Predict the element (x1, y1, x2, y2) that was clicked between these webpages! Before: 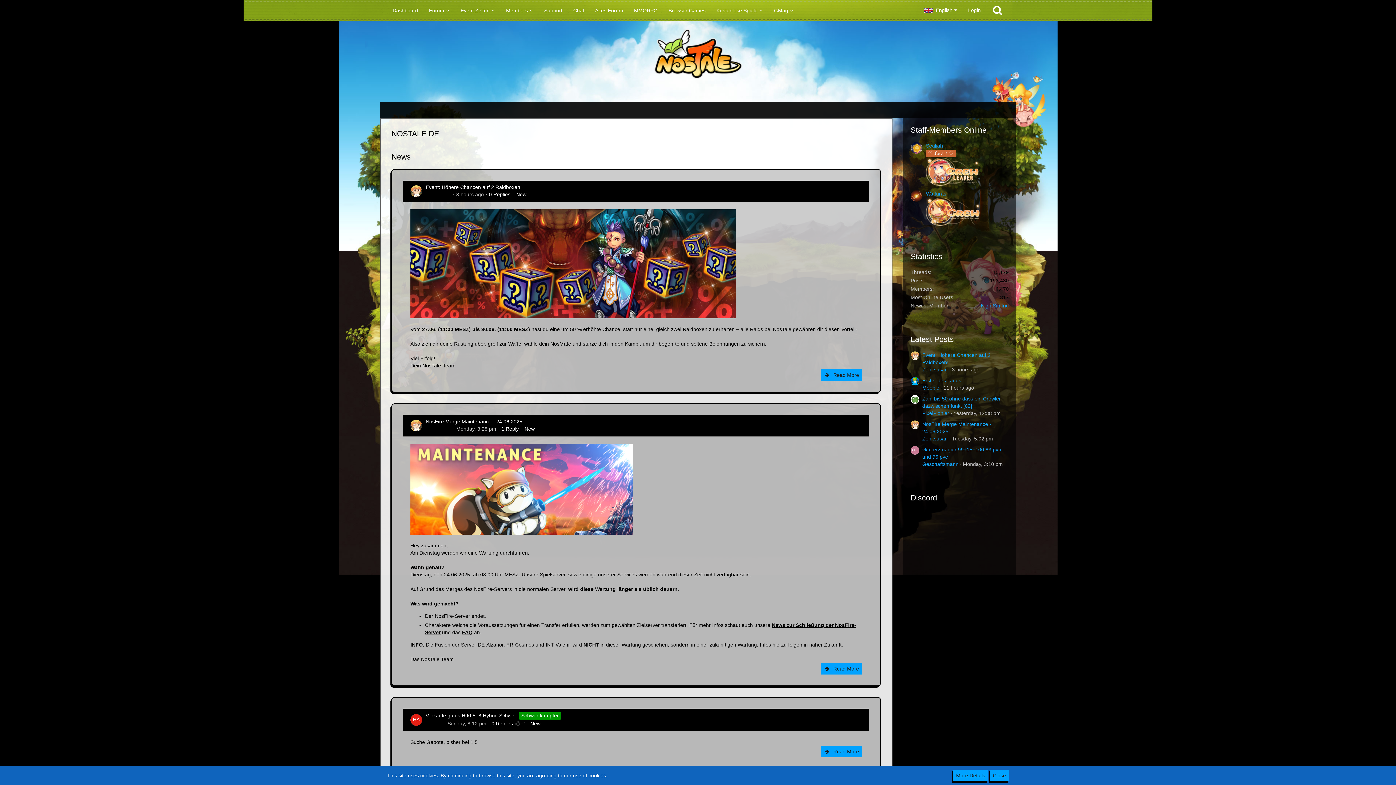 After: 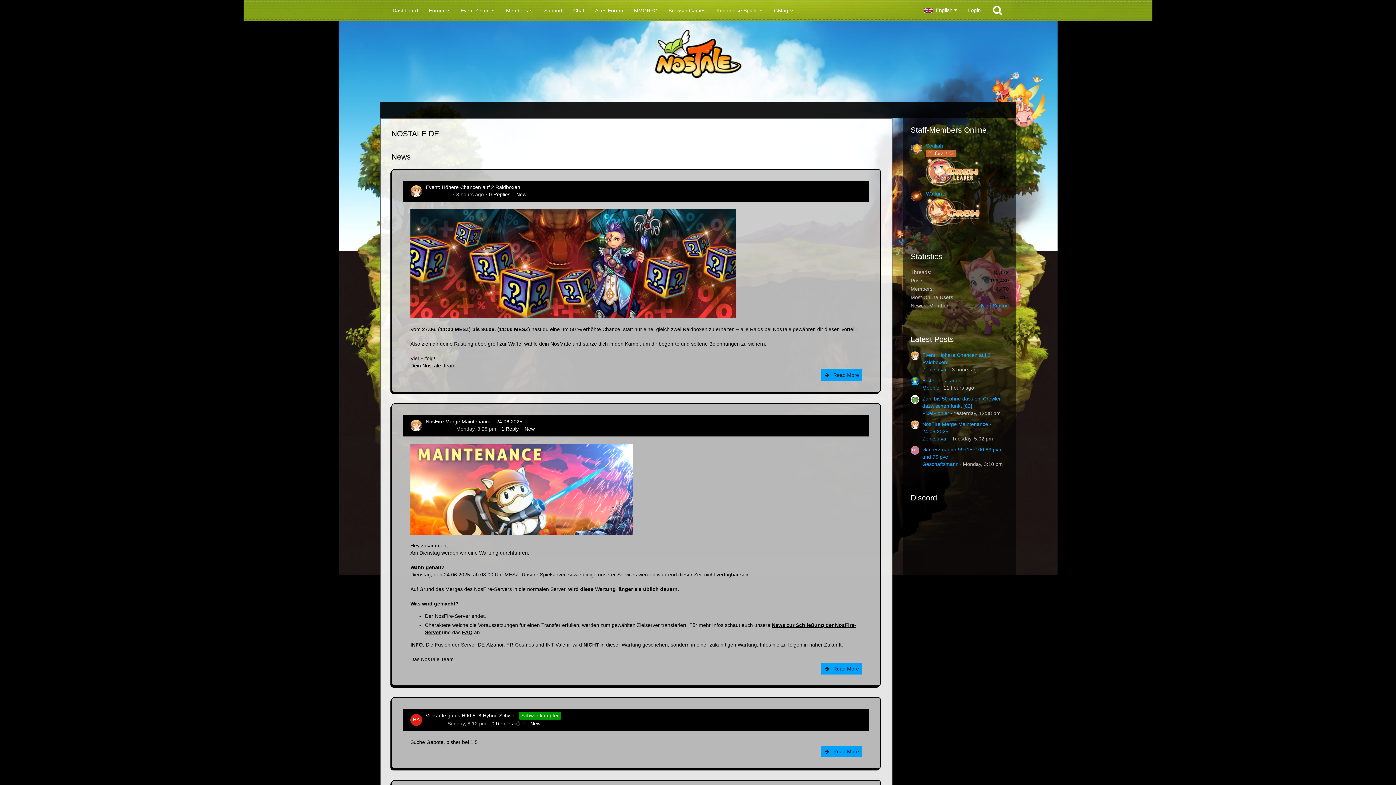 Action: label: Dashboard bbox: (387, 1, 423, 19)